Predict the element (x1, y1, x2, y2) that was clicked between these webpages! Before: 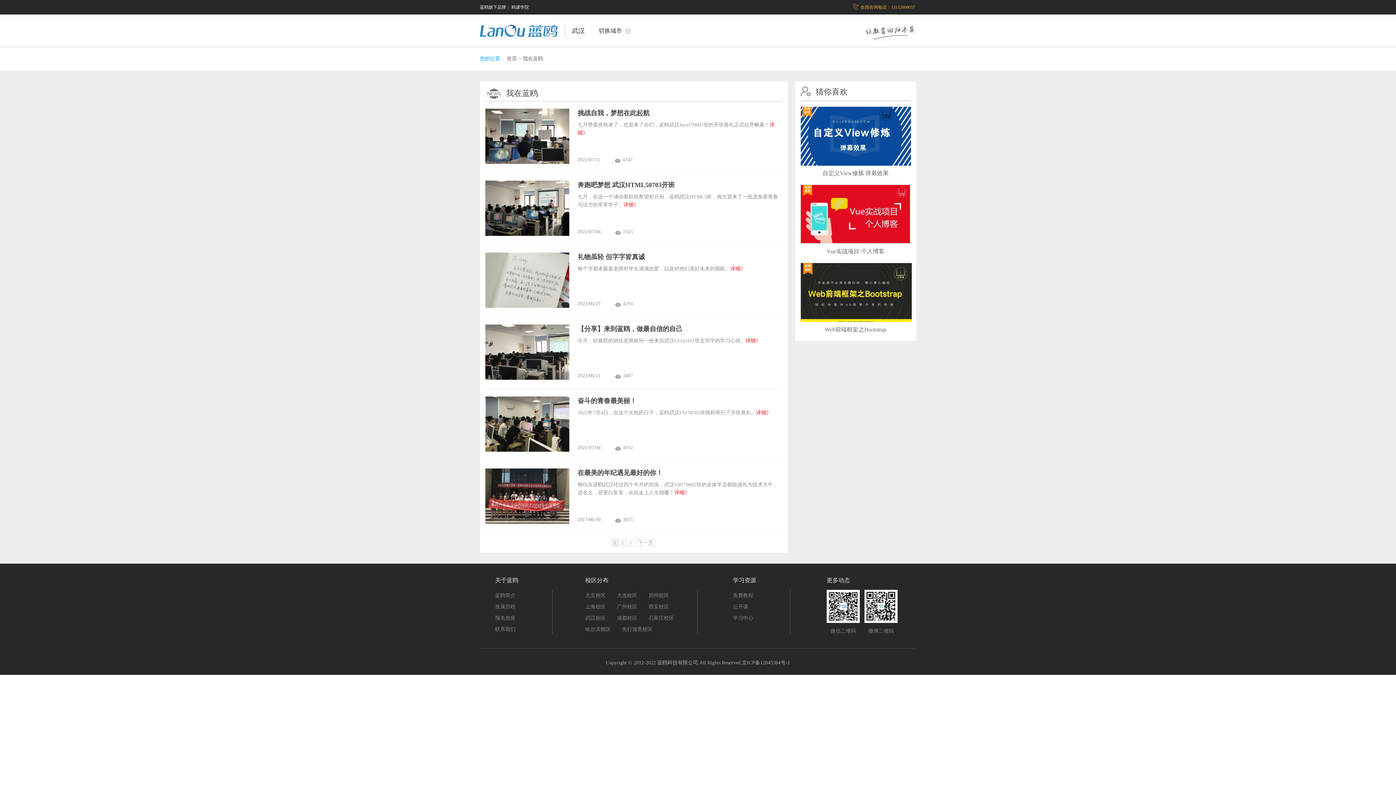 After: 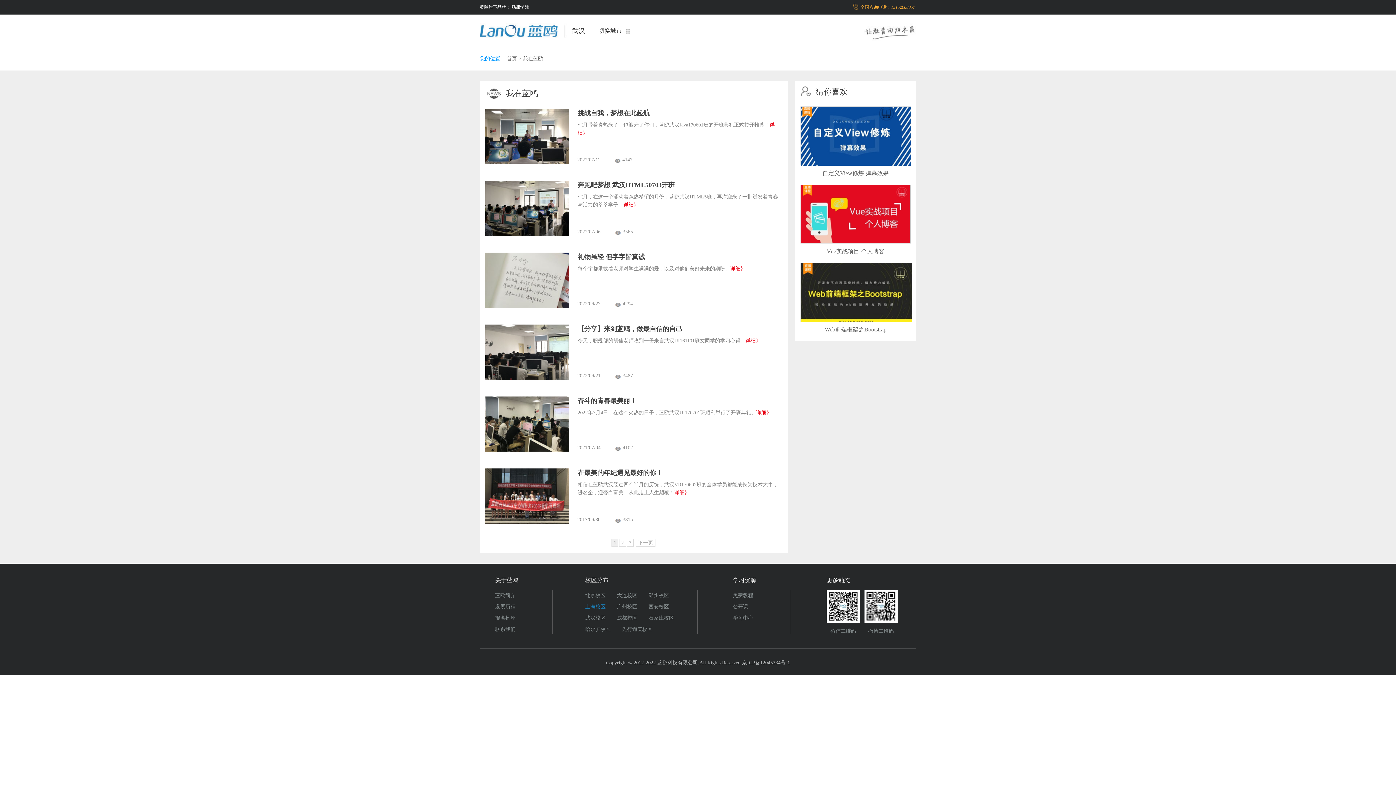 Action: bbox: (585, 604, 605, 609) label: 上海校区